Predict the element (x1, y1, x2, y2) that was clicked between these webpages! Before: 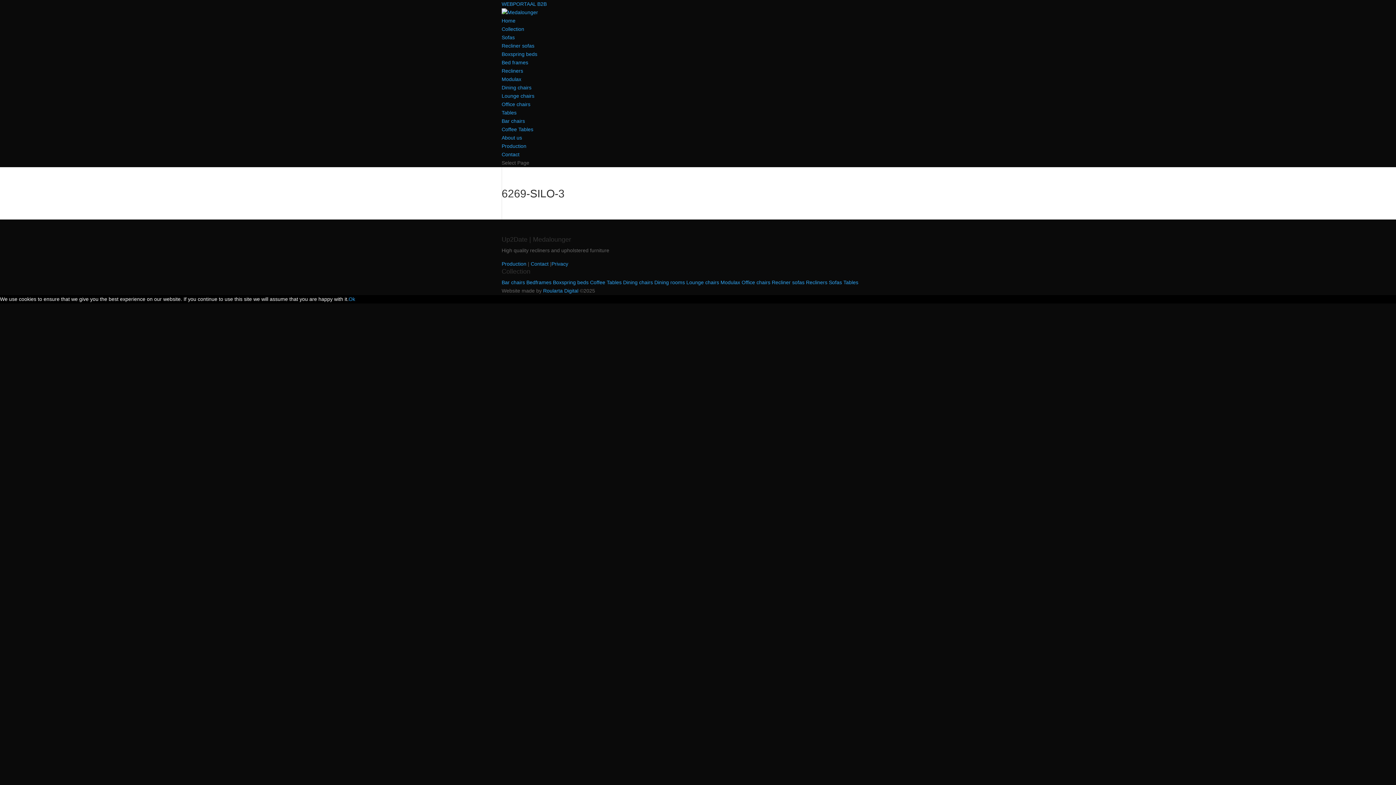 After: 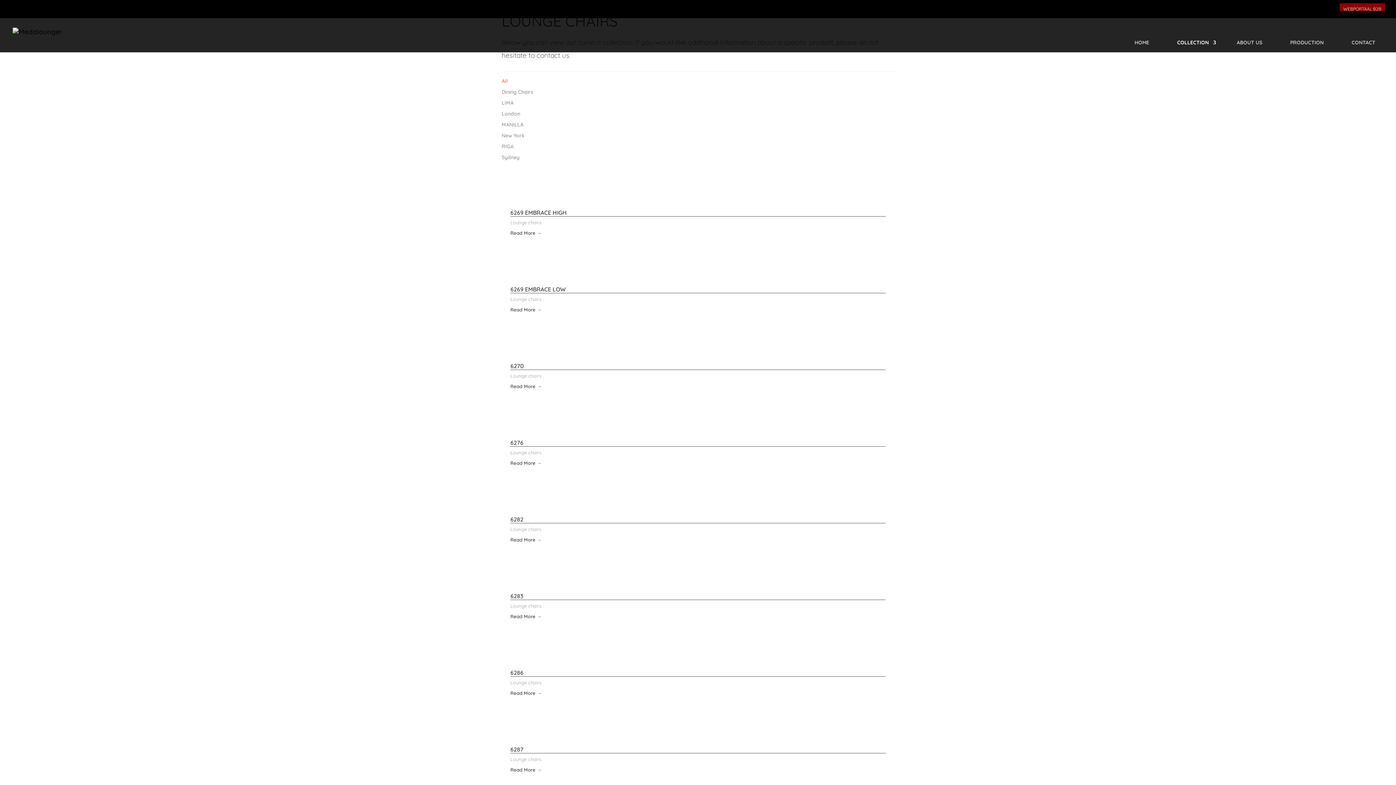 Action: bbox: (501, 93, 534, 98) label: Lounge chairs